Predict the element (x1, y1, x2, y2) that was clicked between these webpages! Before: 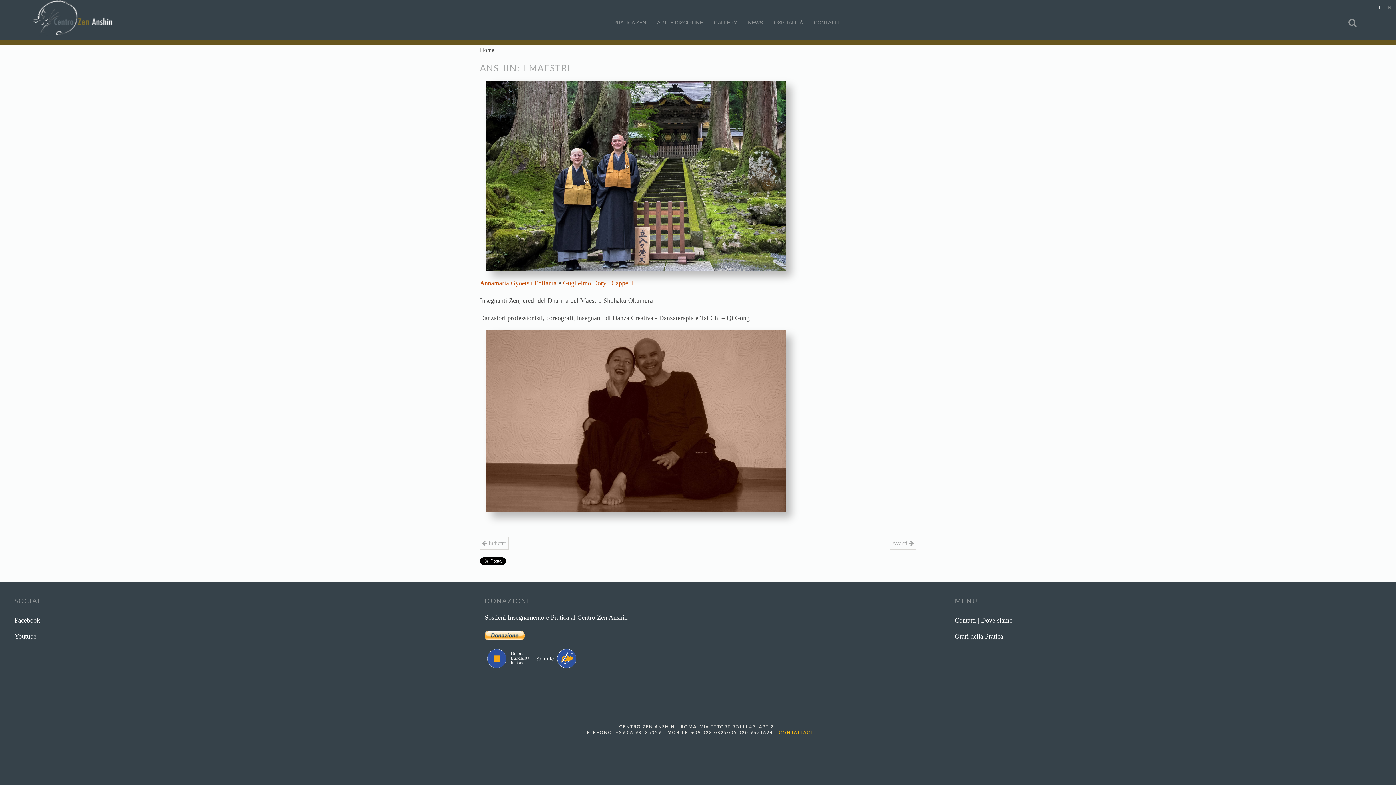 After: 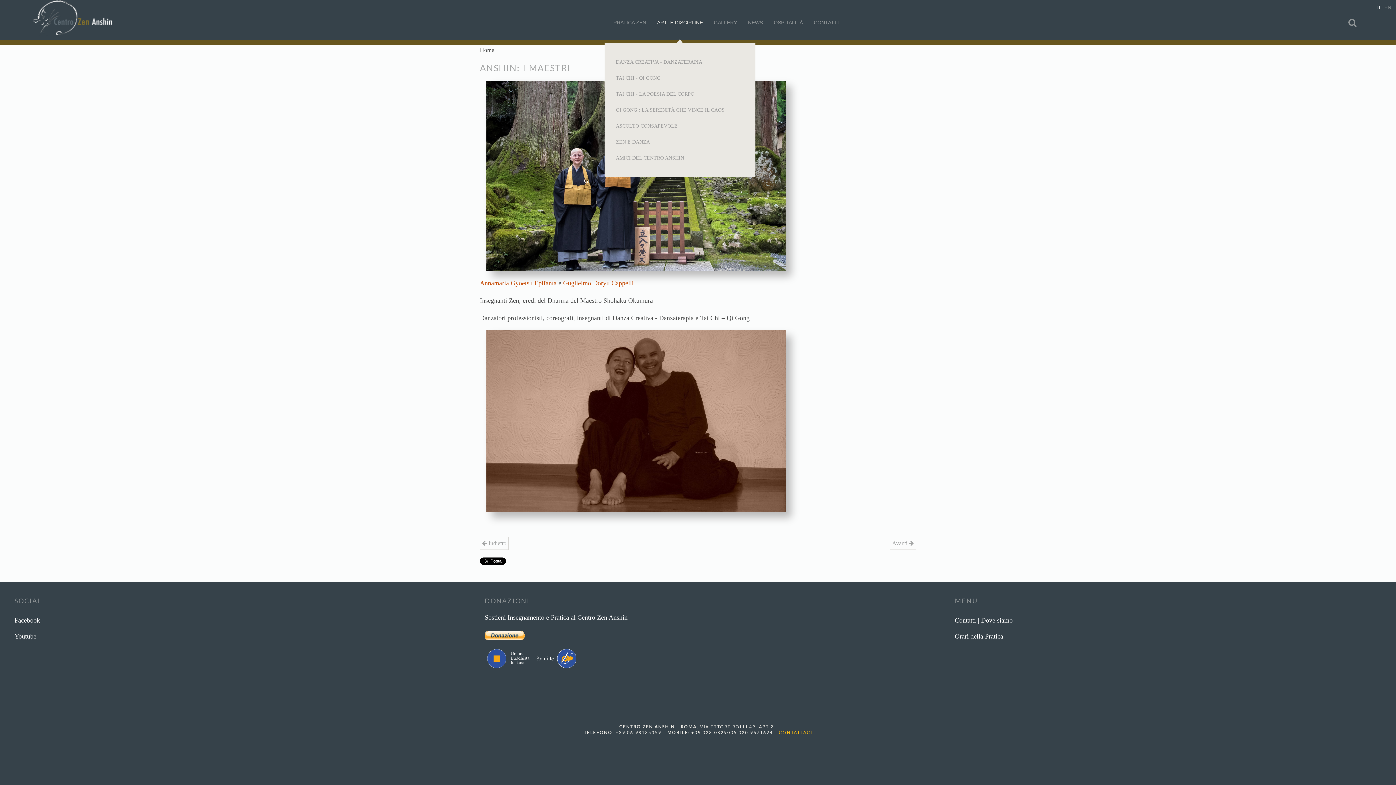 Action: label: ARTI E DISCIPLINE bbox: (651, 2, 708, 42)